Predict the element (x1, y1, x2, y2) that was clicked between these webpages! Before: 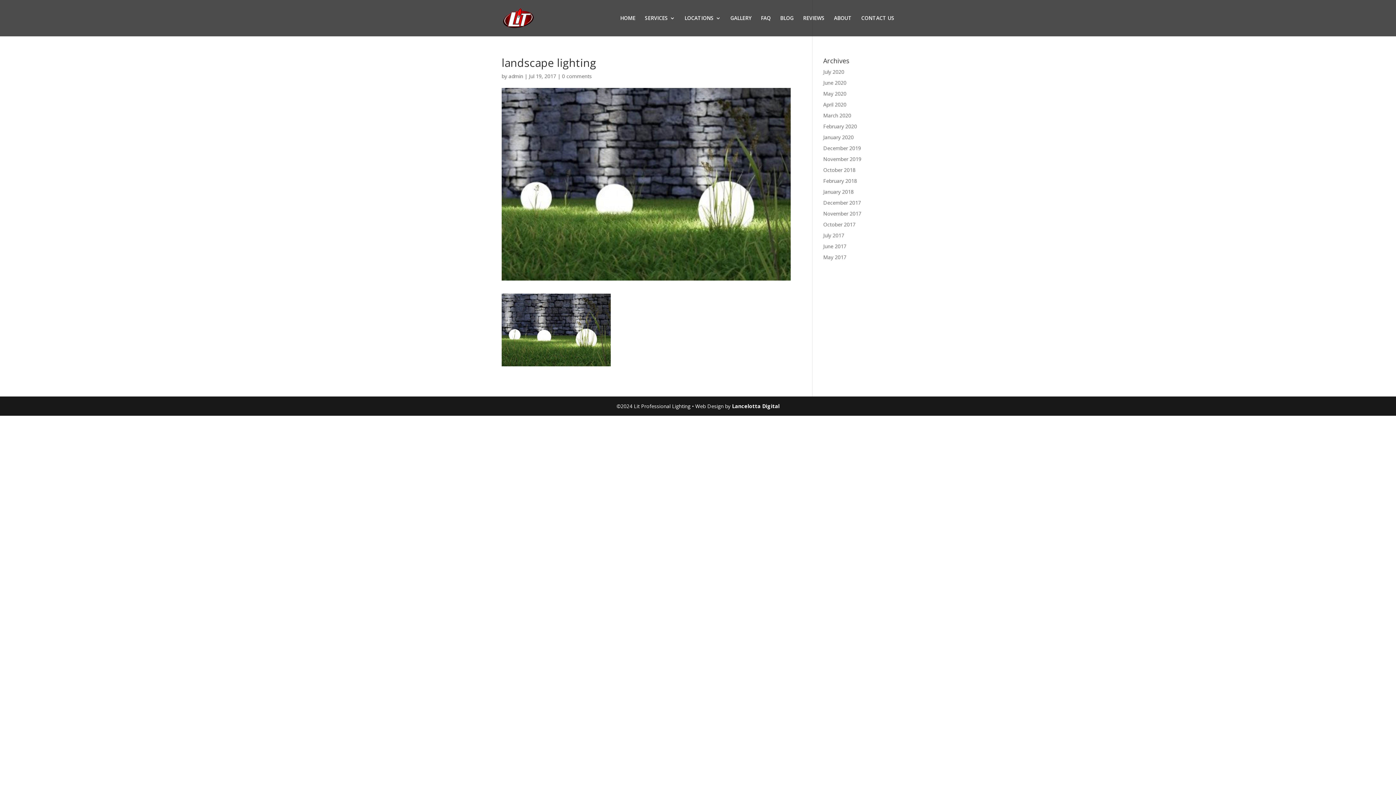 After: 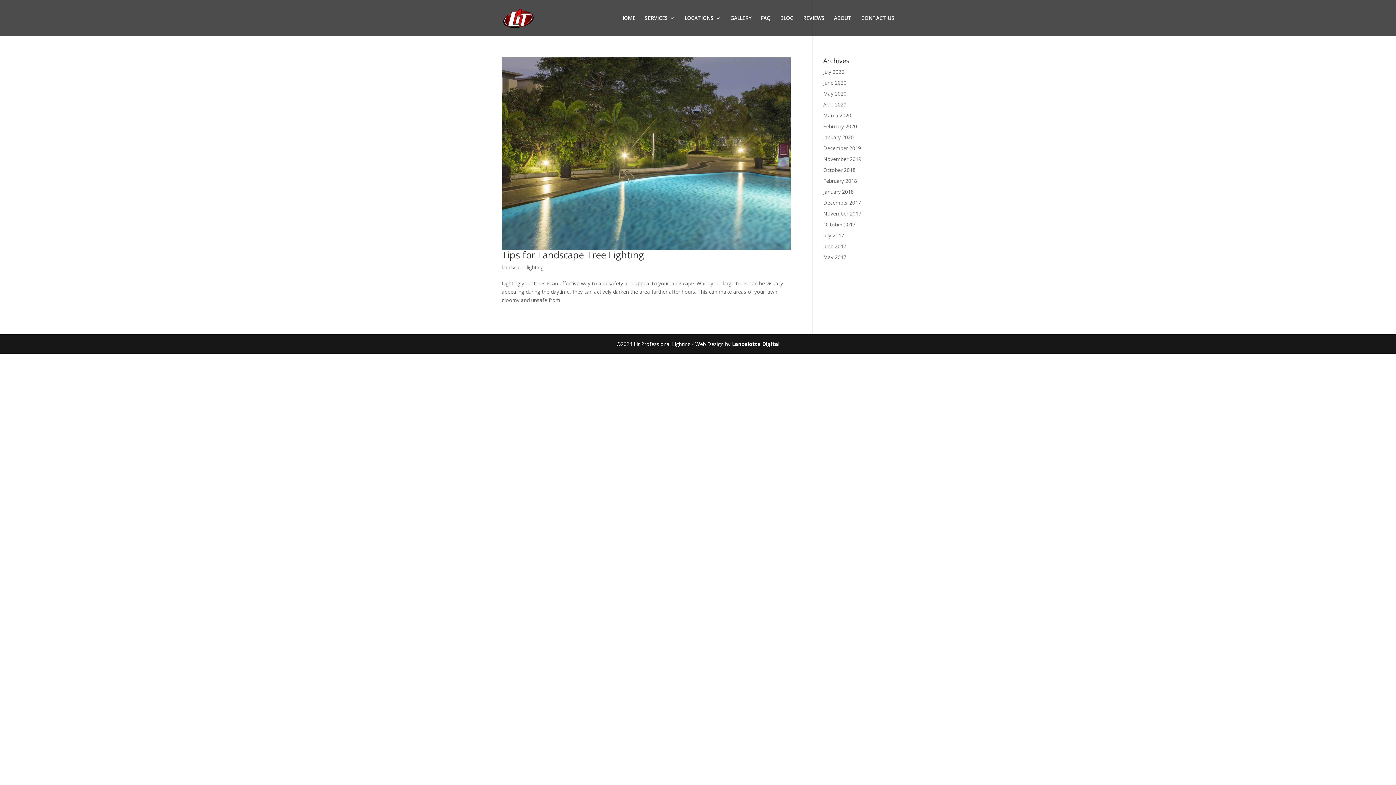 Action: bbox: (823, 122, 857, 129) label: February 2020